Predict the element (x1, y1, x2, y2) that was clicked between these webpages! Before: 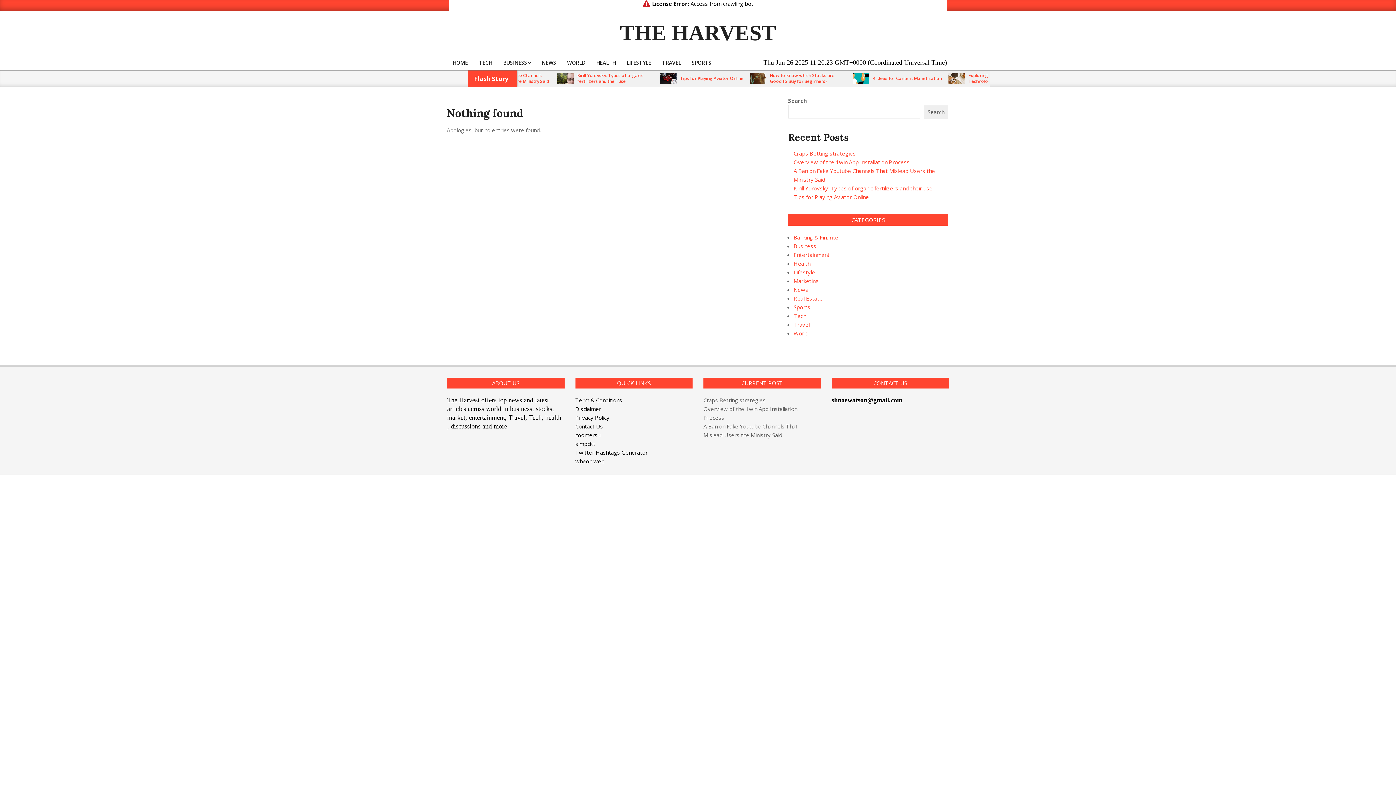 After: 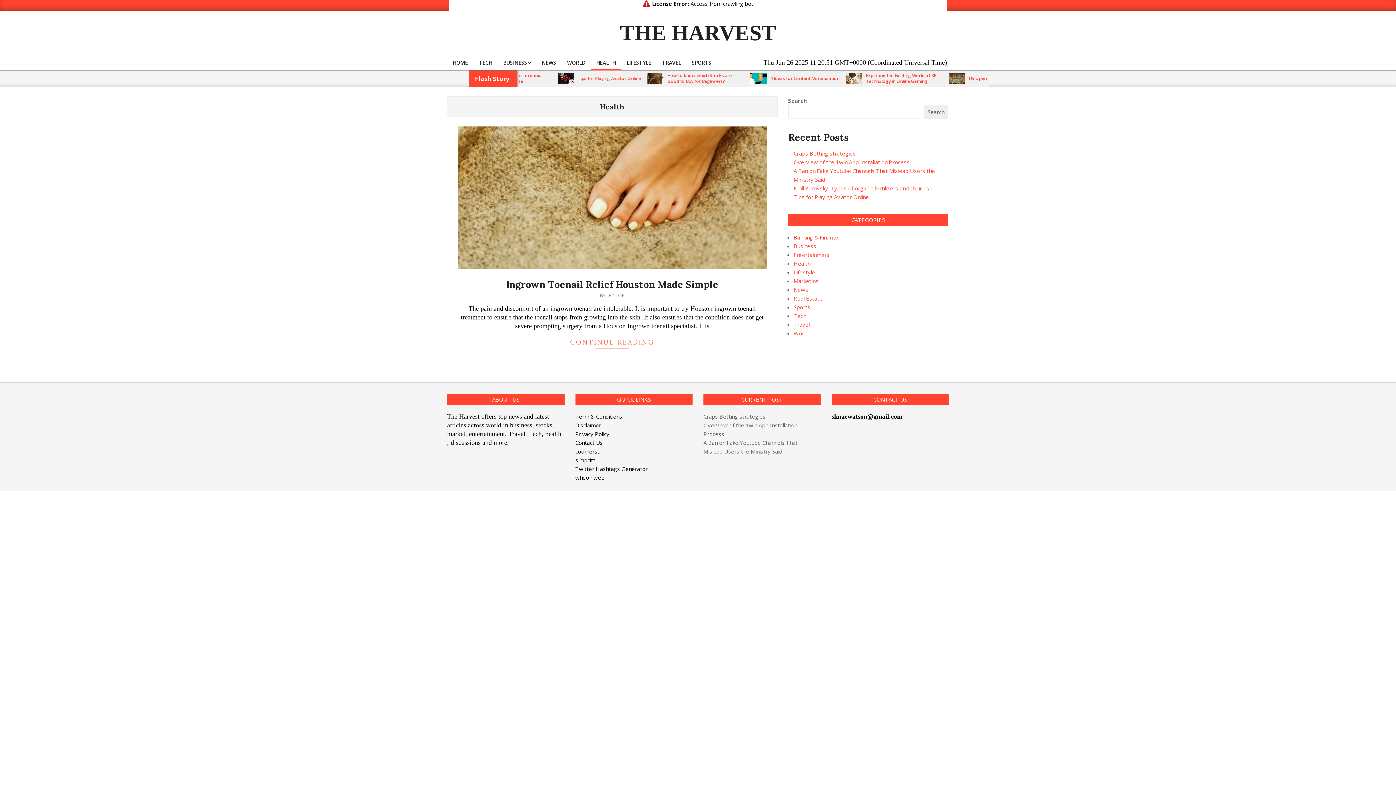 Action: label: HEALTH bbox: (590, 55, 621, 70)